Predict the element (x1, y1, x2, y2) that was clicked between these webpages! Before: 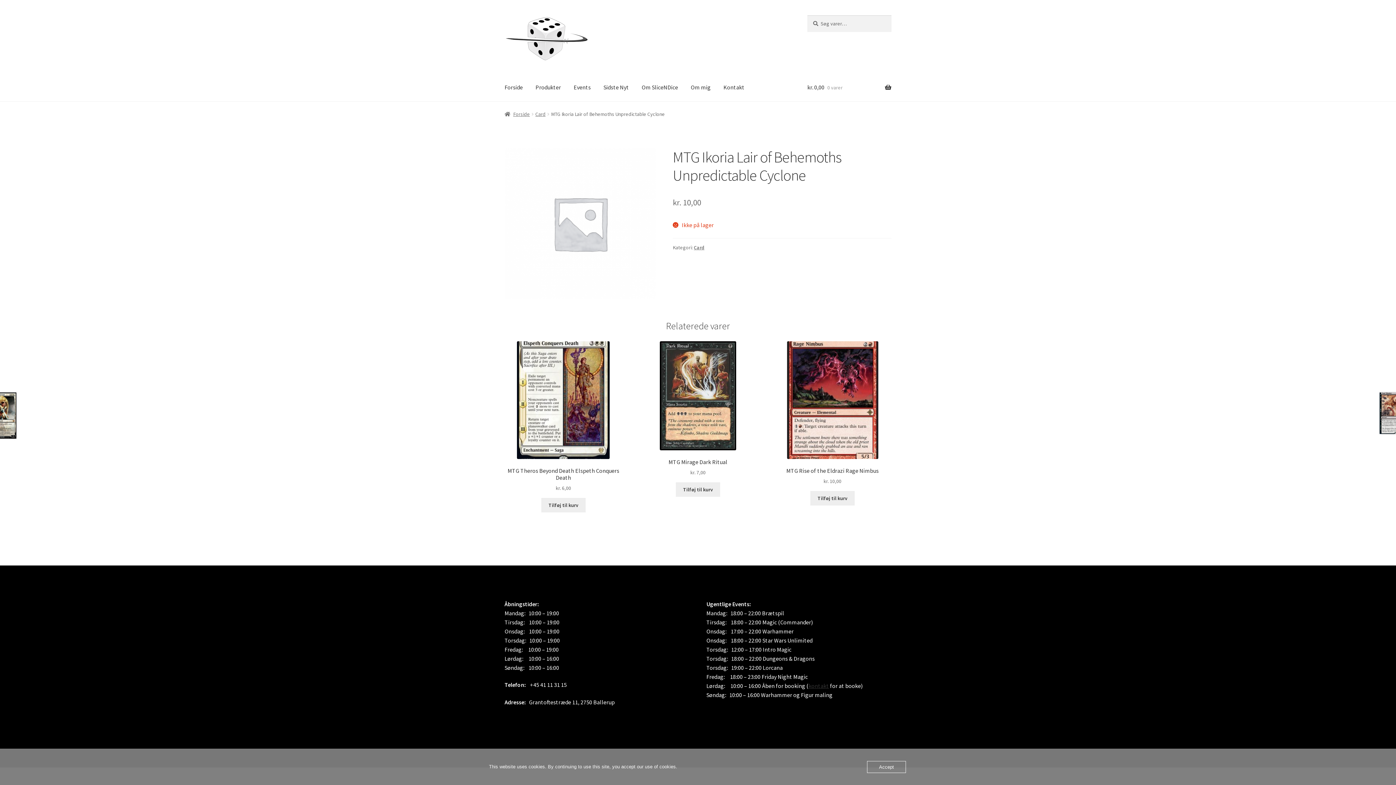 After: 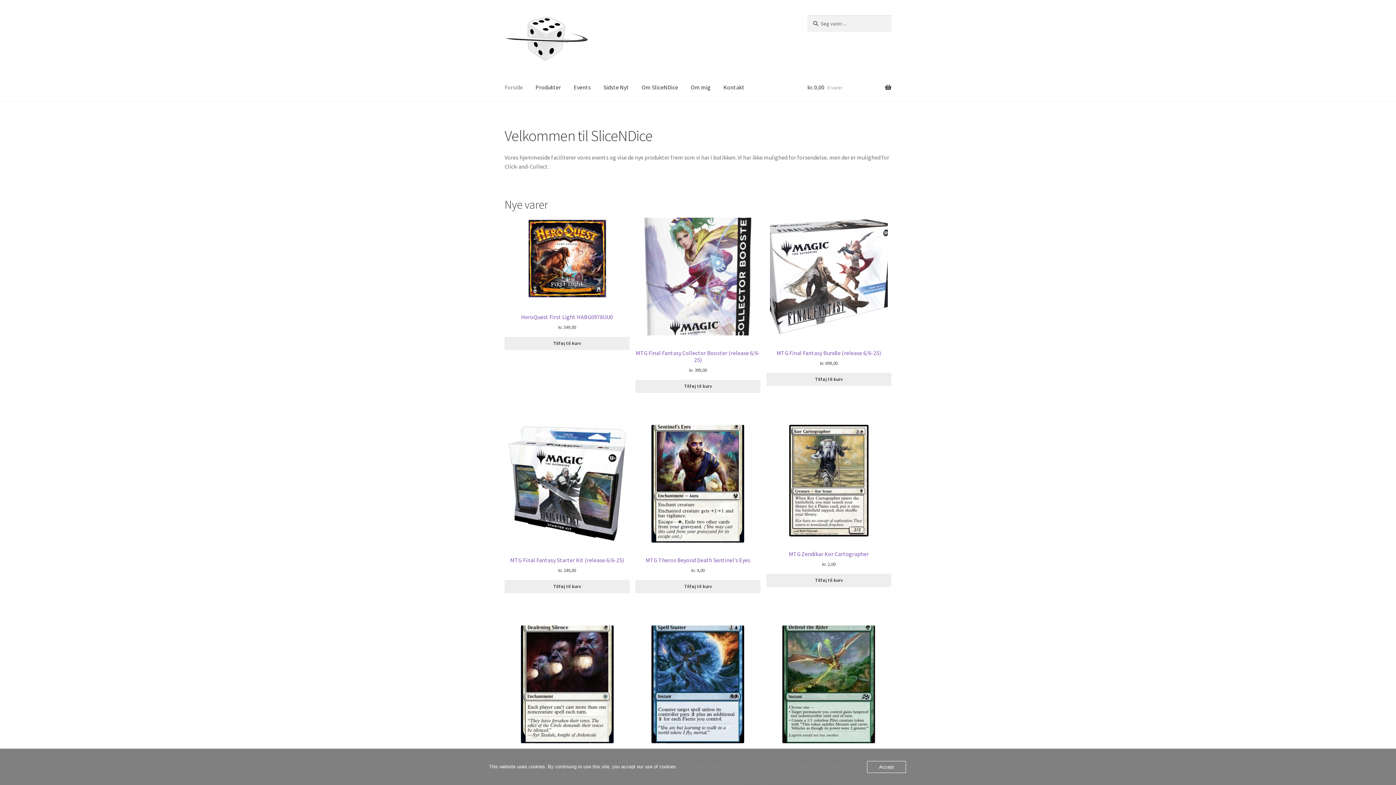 Action: label: Forside bbox: (498, 73, 528, 101)